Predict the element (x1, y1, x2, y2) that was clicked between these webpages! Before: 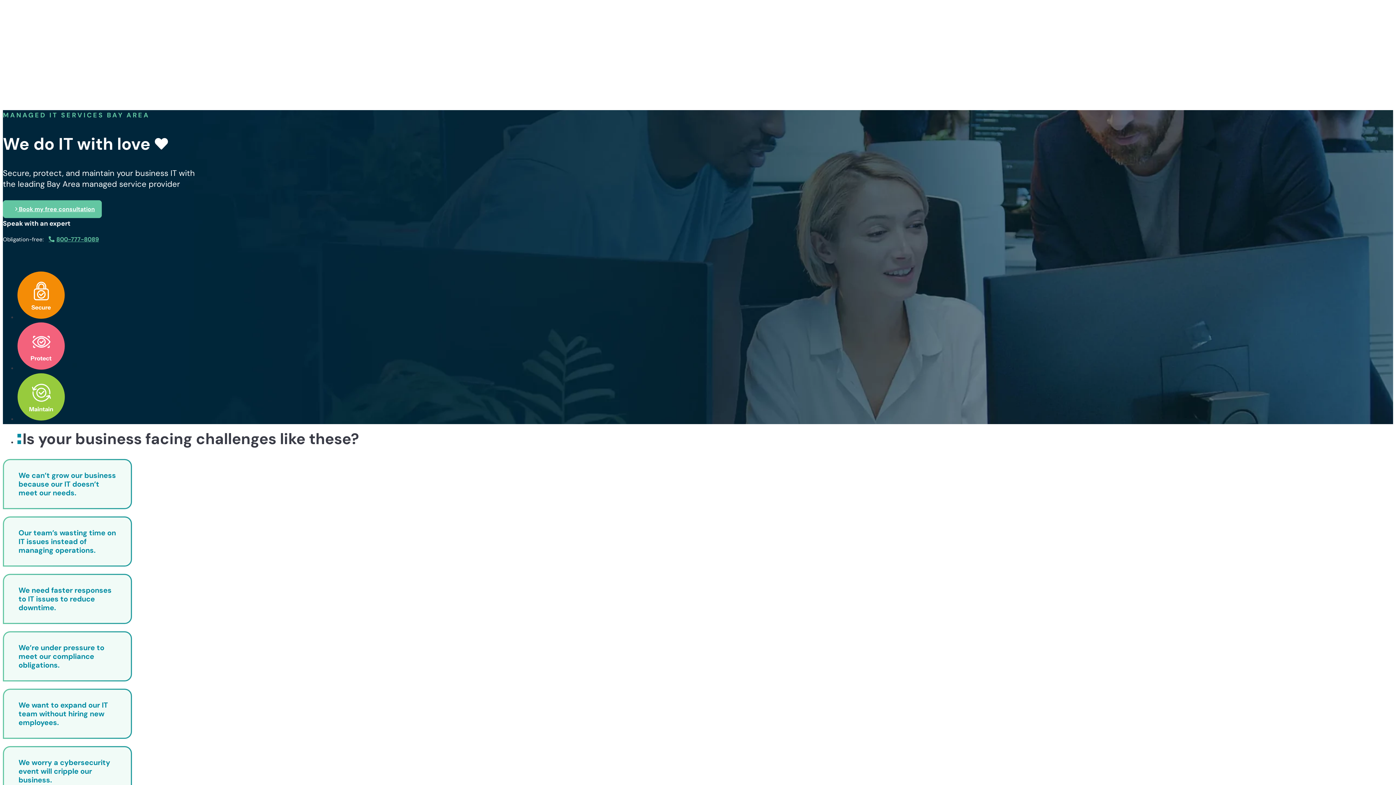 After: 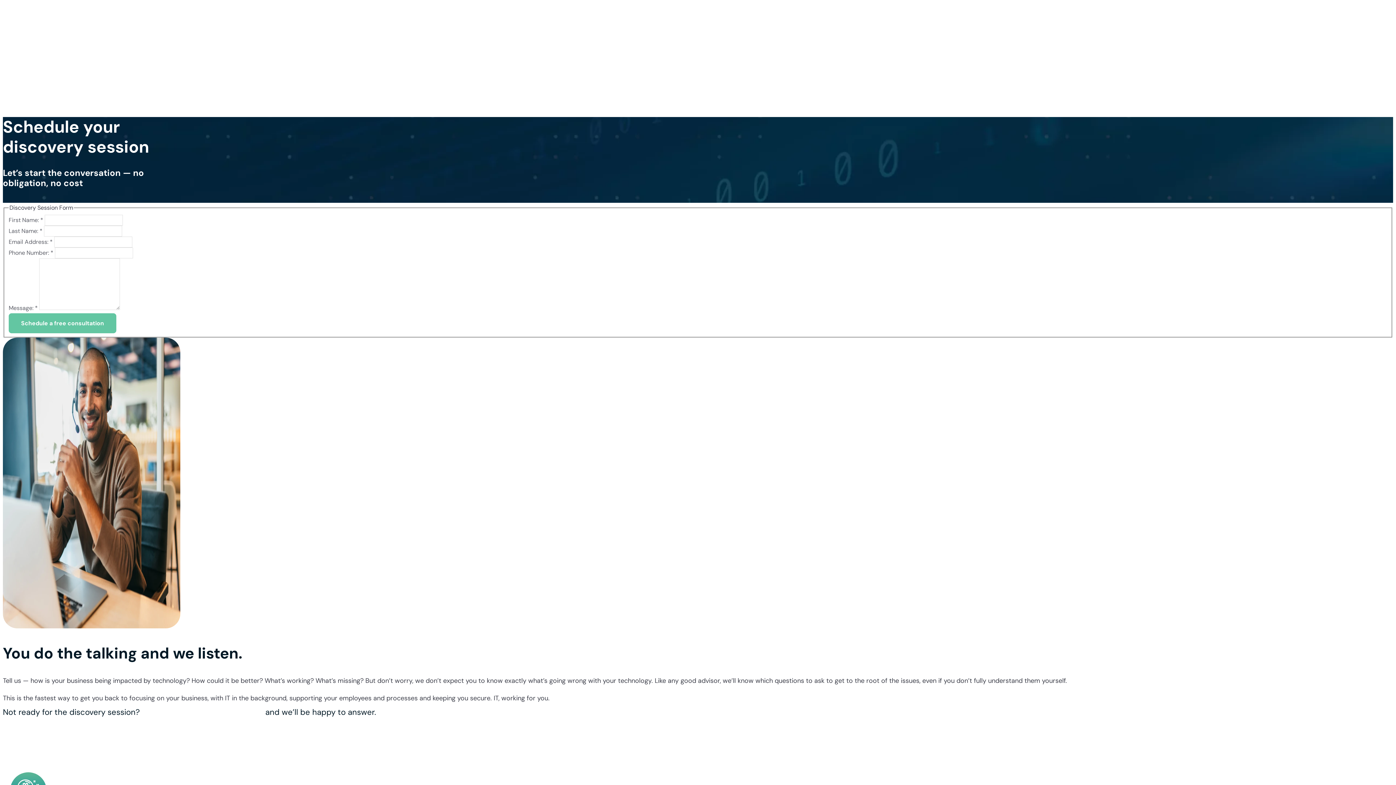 Action: bbox: (2, 200, 101, 218) label:  Book my free consultation